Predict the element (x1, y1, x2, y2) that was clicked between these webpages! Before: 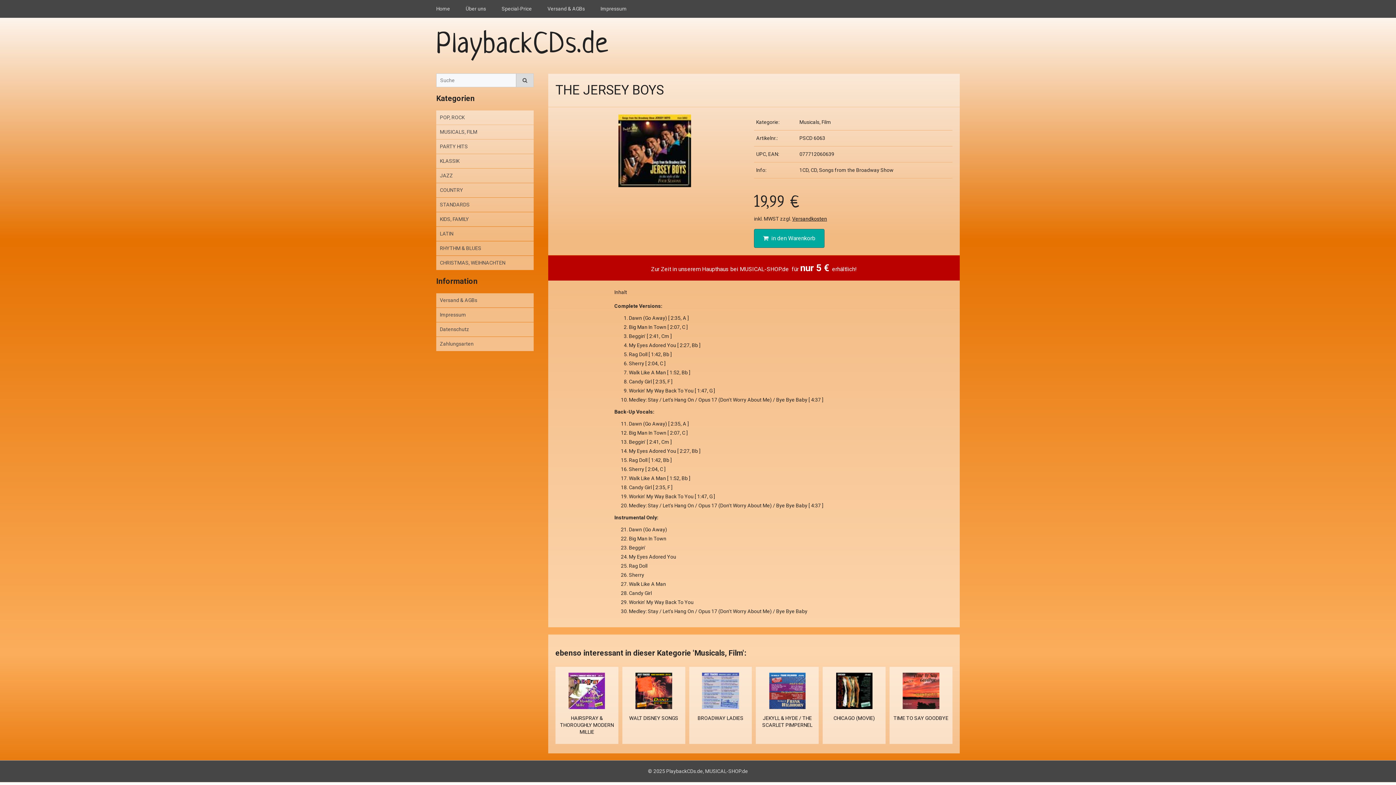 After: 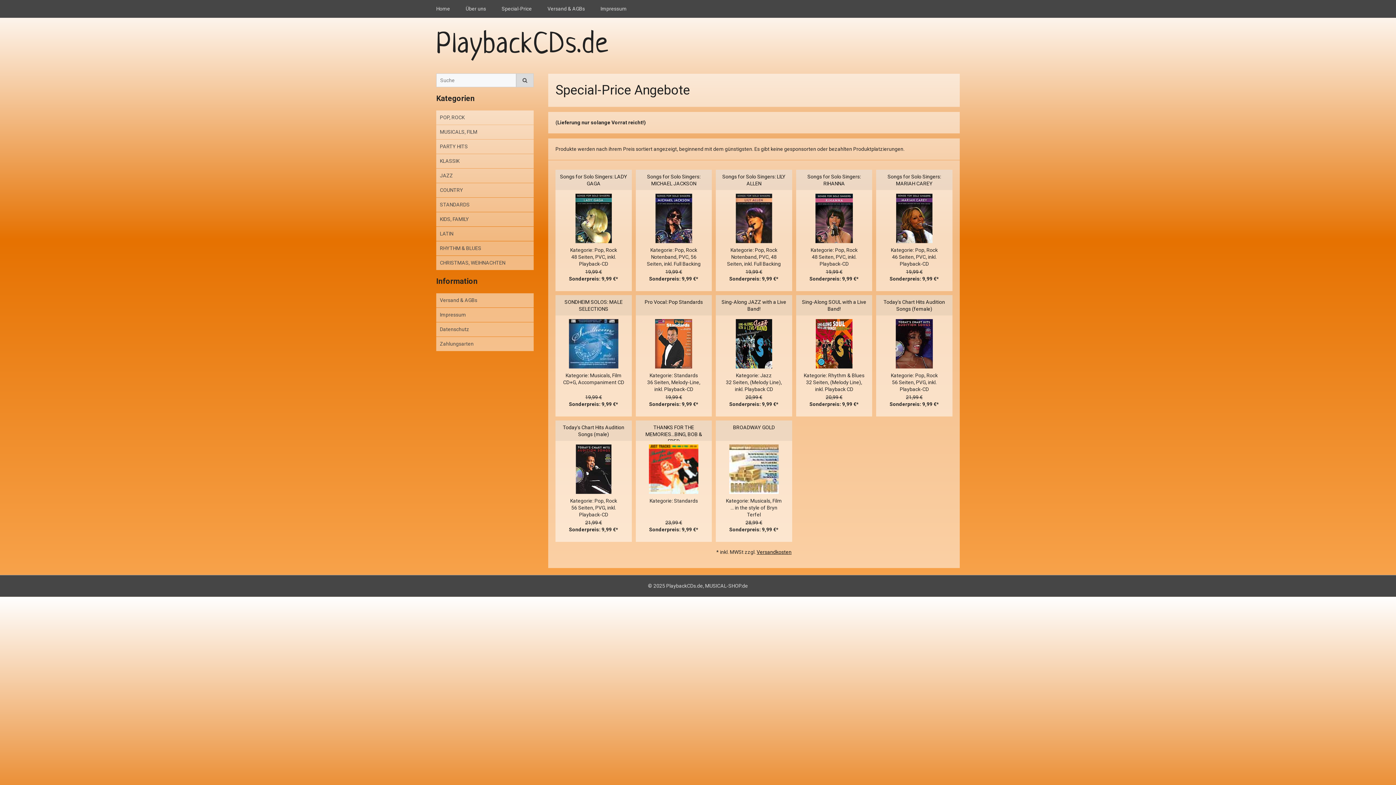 Action: label: Special-Price bbox: (494, 0, 539, 17)